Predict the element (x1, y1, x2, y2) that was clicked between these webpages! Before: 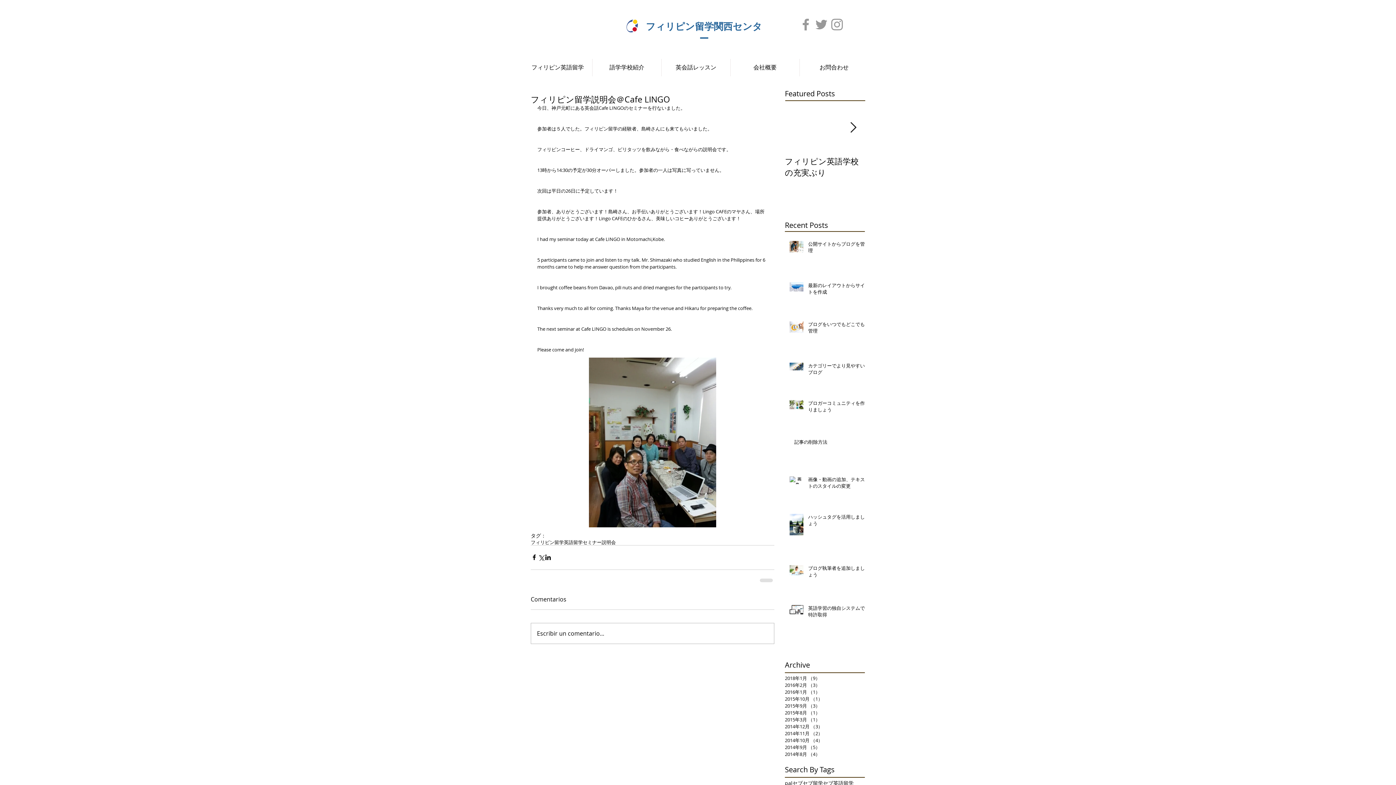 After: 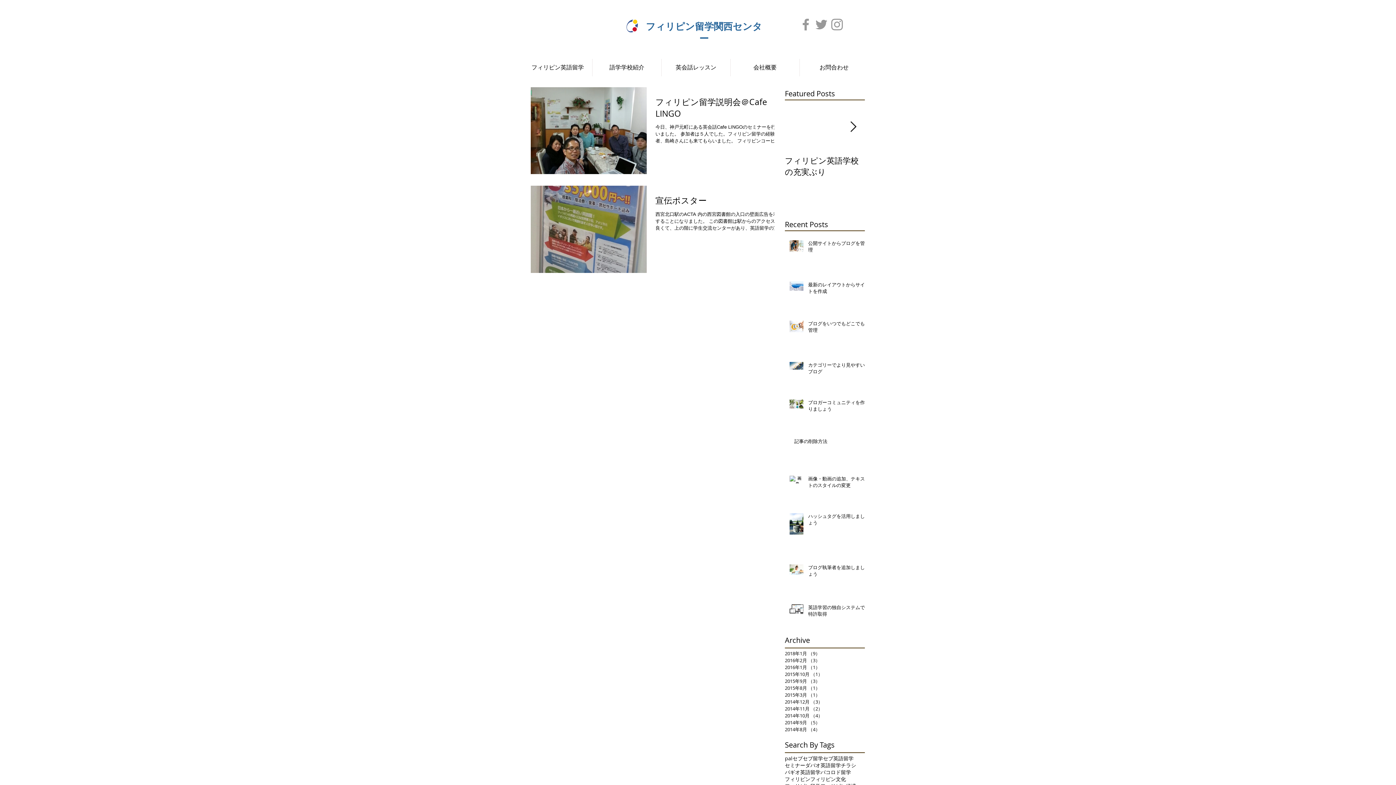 Action: label: 2014年11月 （2）
2件の記事 bbox: (785, 730, 861, 737)